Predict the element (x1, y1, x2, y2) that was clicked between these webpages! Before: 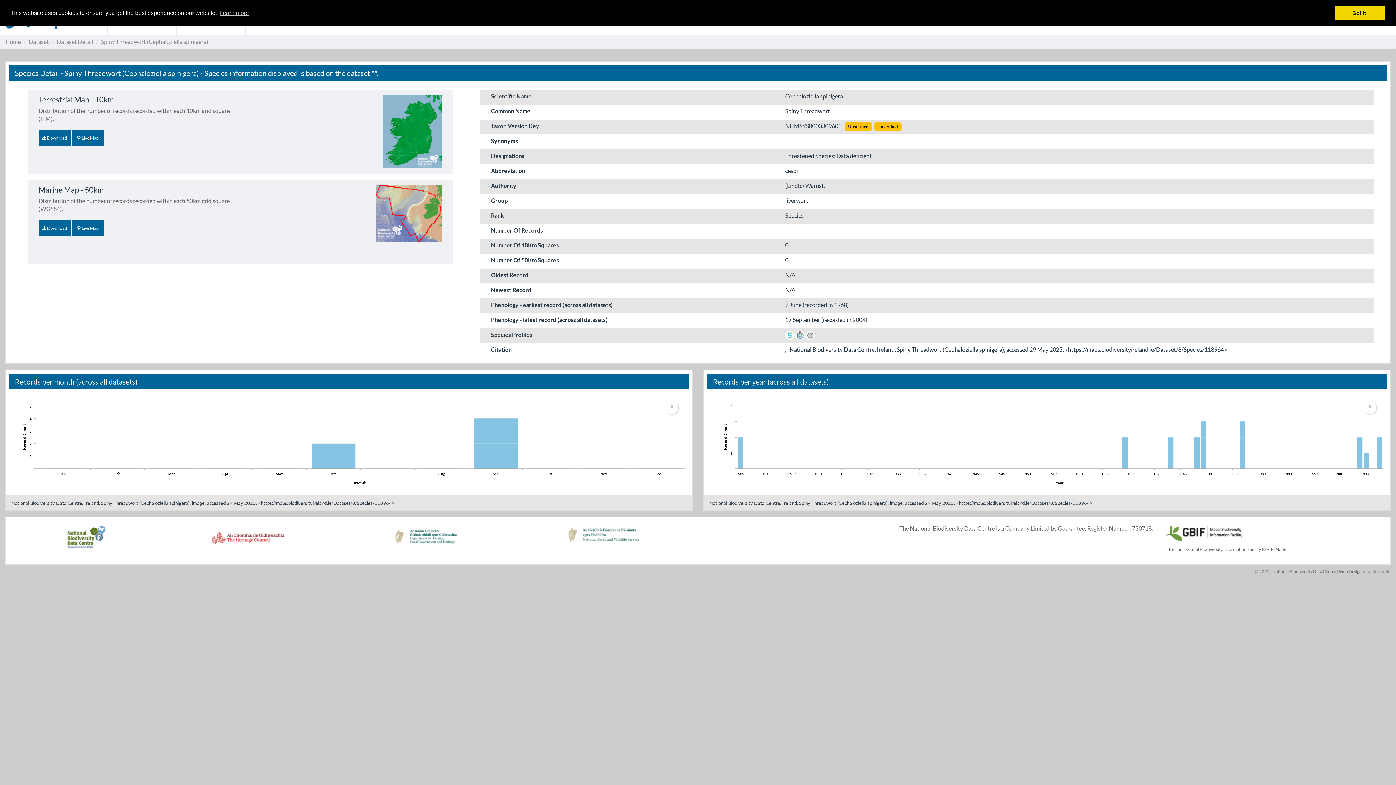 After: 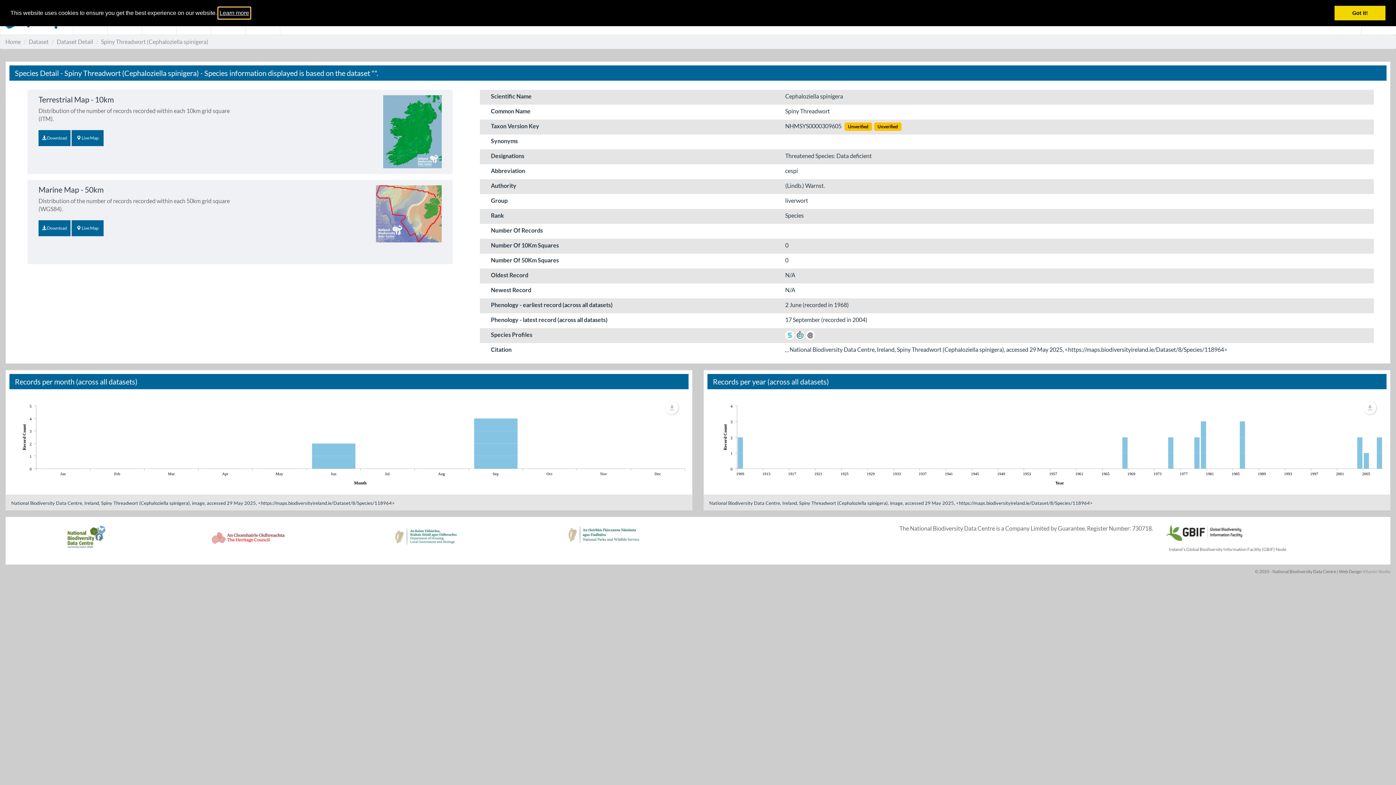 Action: label: learn more about cookies bbox: (218, 7, 250, 18)